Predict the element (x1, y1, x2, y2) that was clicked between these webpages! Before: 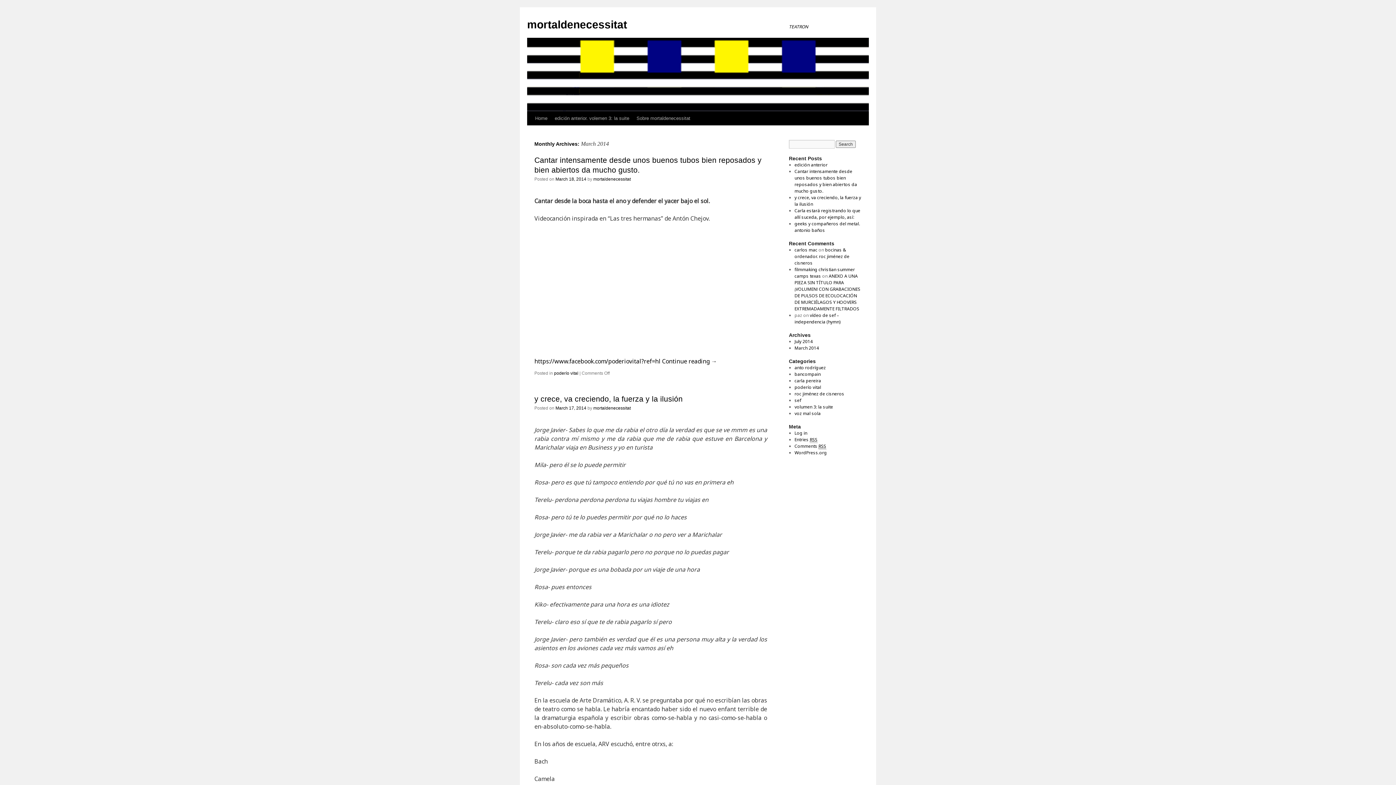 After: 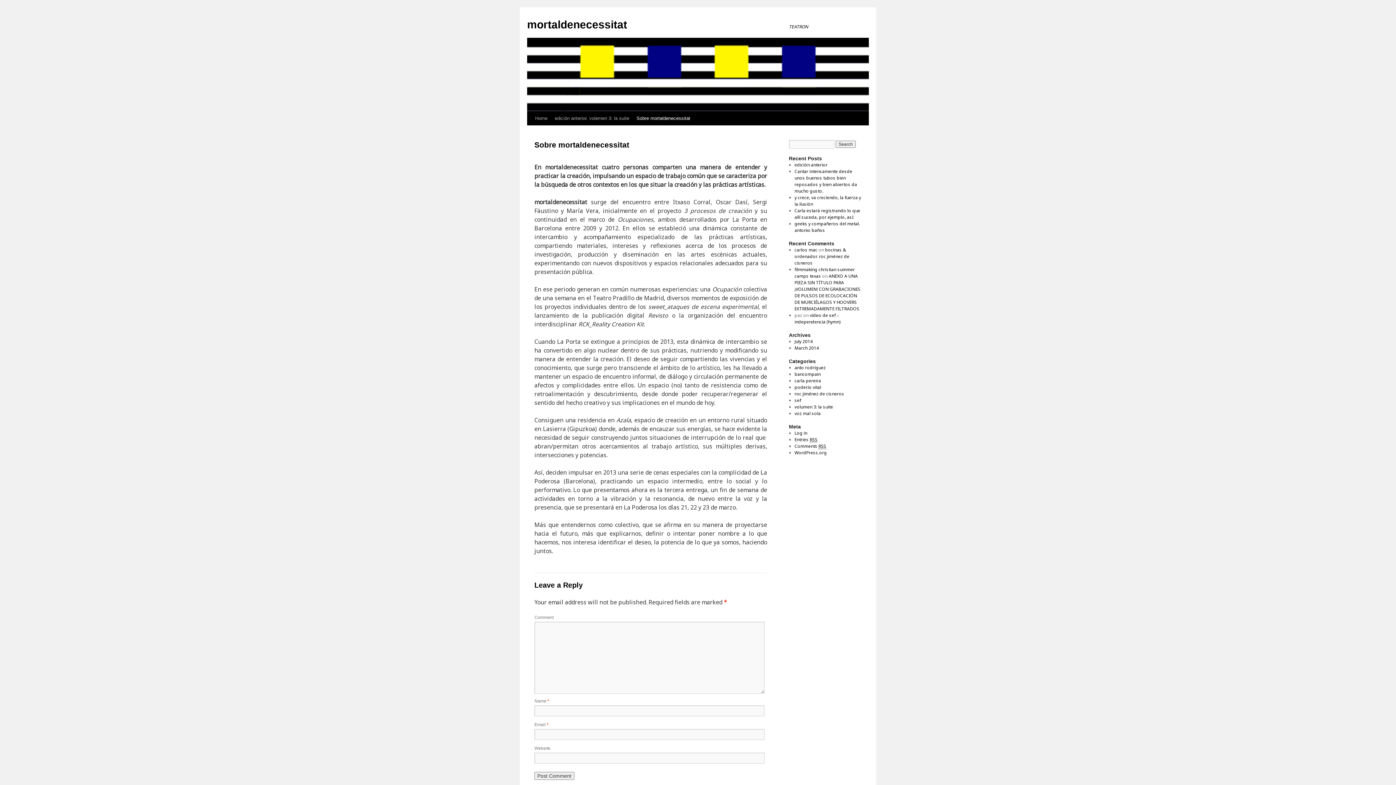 Action: bbox: (633, 111, 694, 125) label: Sobre mortaldenecessitat